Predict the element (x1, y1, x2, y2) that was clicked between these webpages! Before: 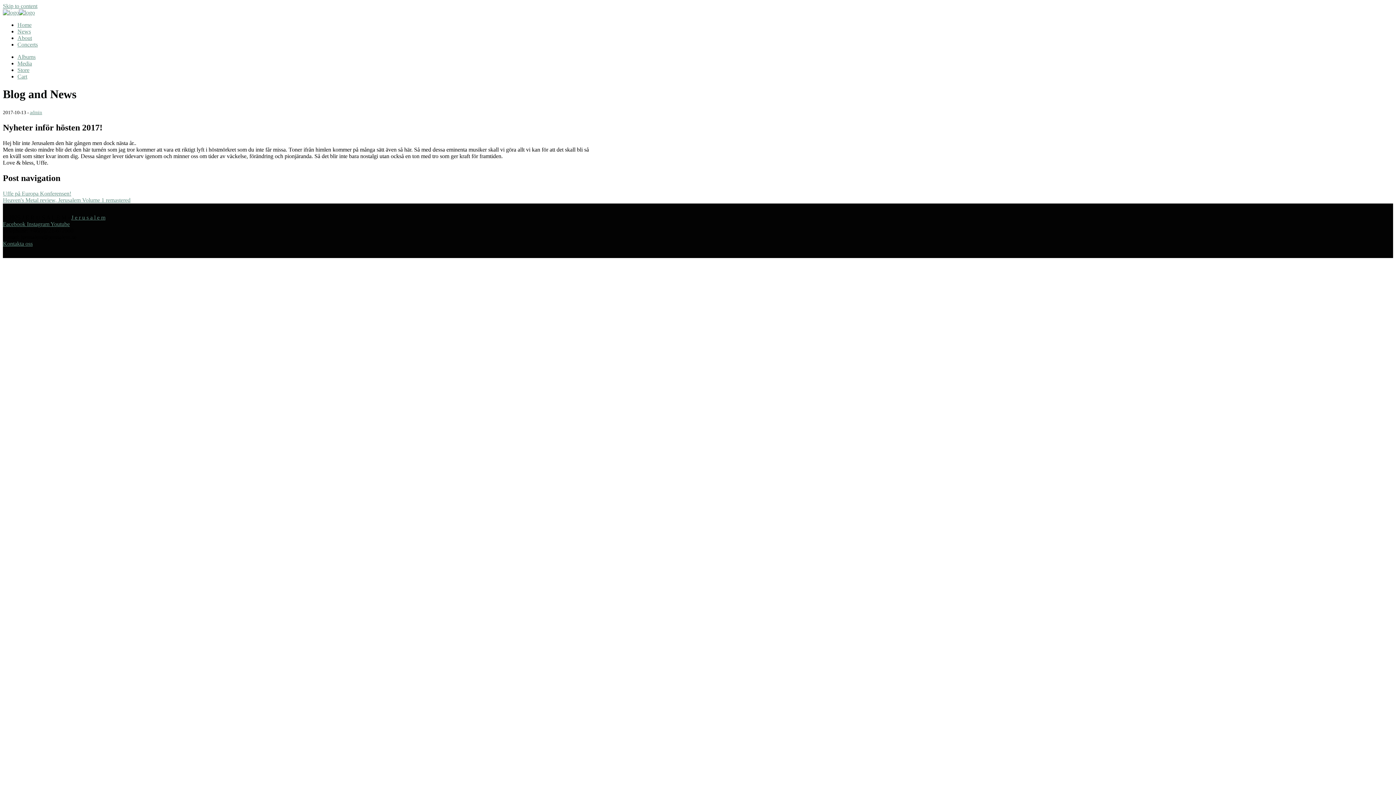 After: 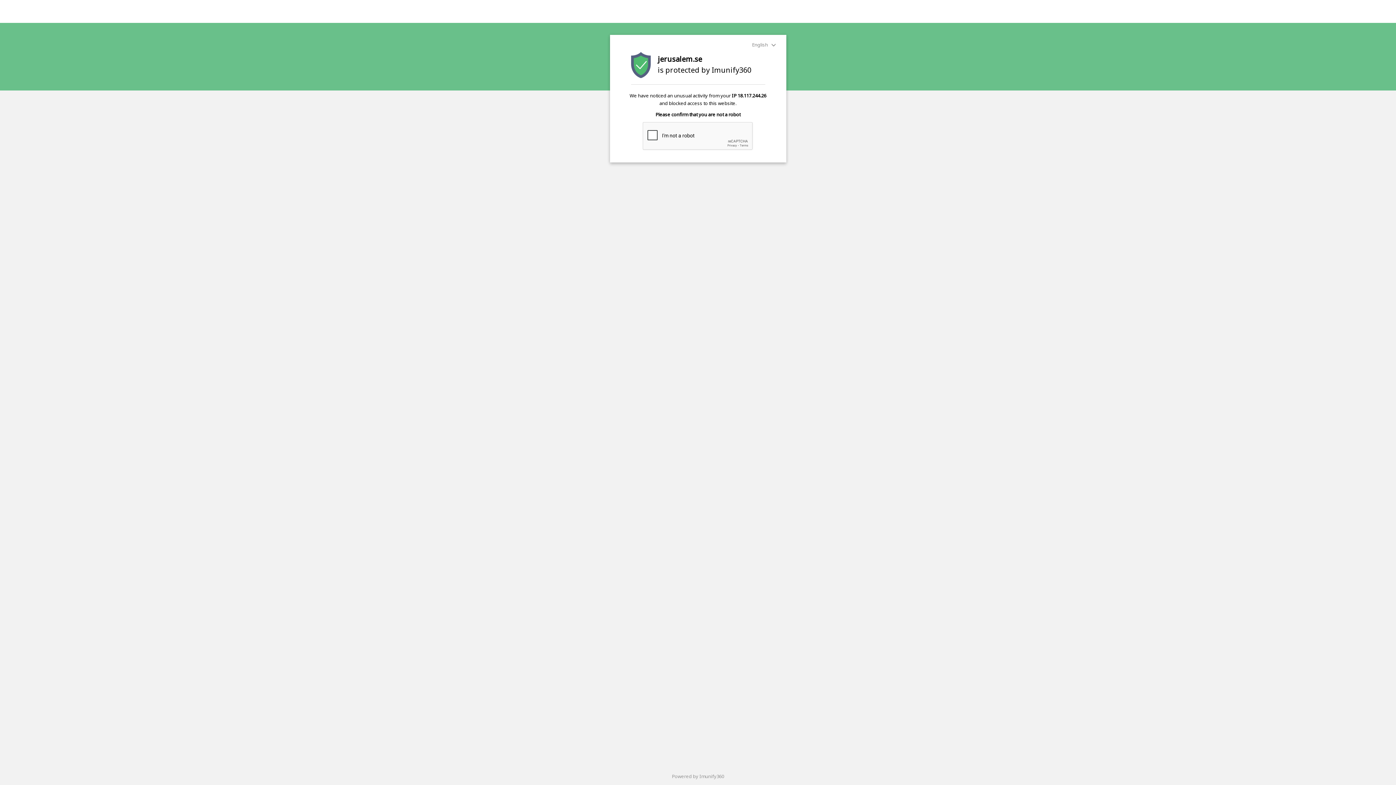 Action: label: admin bbox: (29, 109, 42, 115)